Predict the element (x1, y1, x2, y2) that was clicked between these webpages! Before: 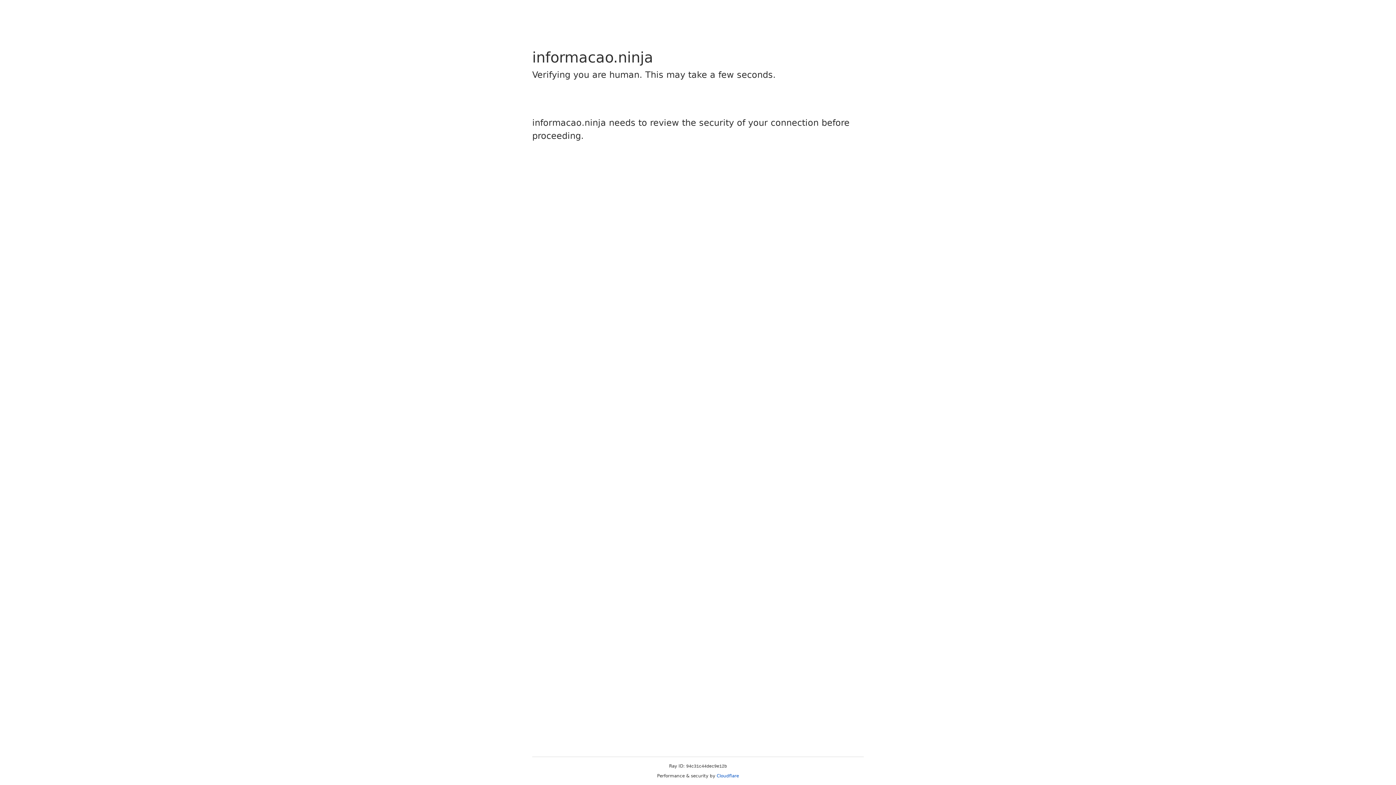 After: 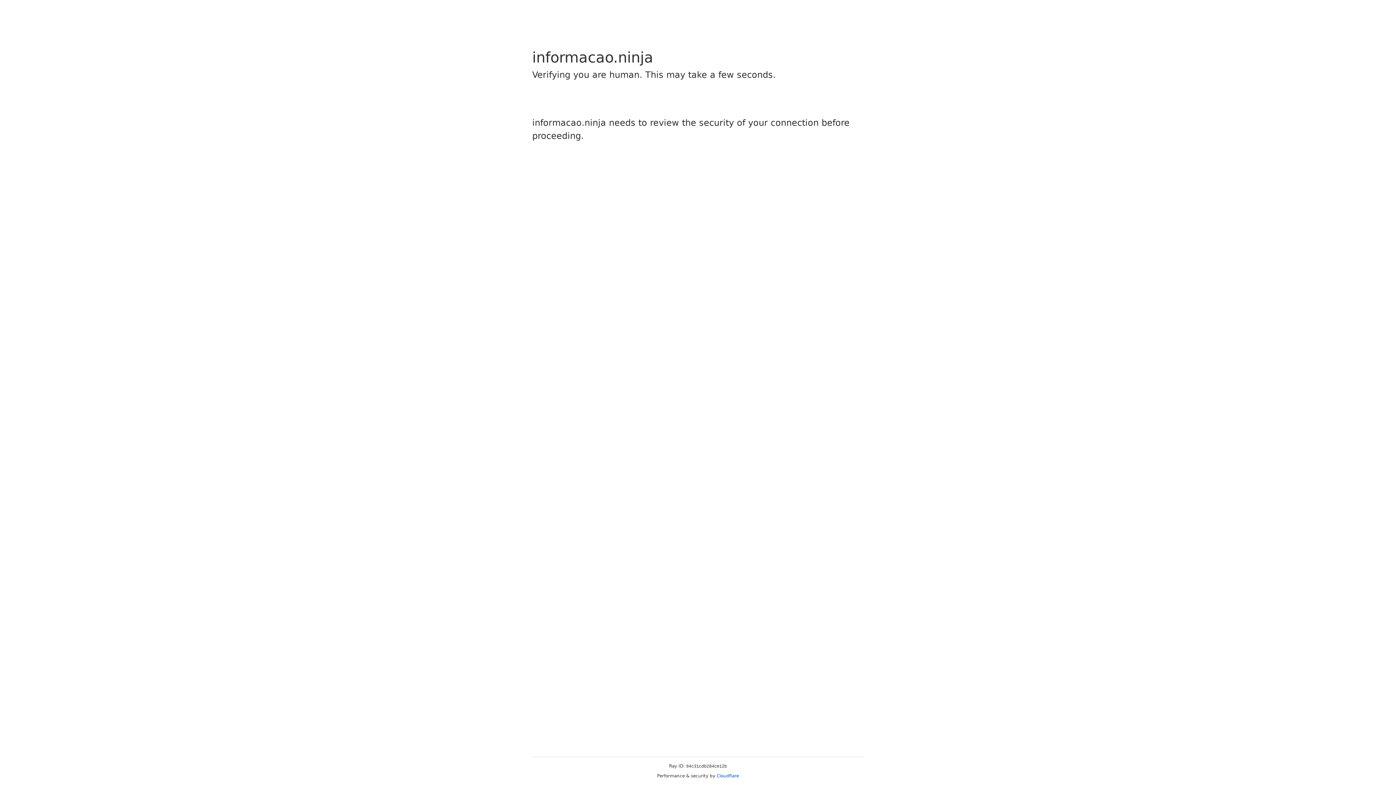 Action: bbox: (716, 773, 739, 778) label: Cloudflare